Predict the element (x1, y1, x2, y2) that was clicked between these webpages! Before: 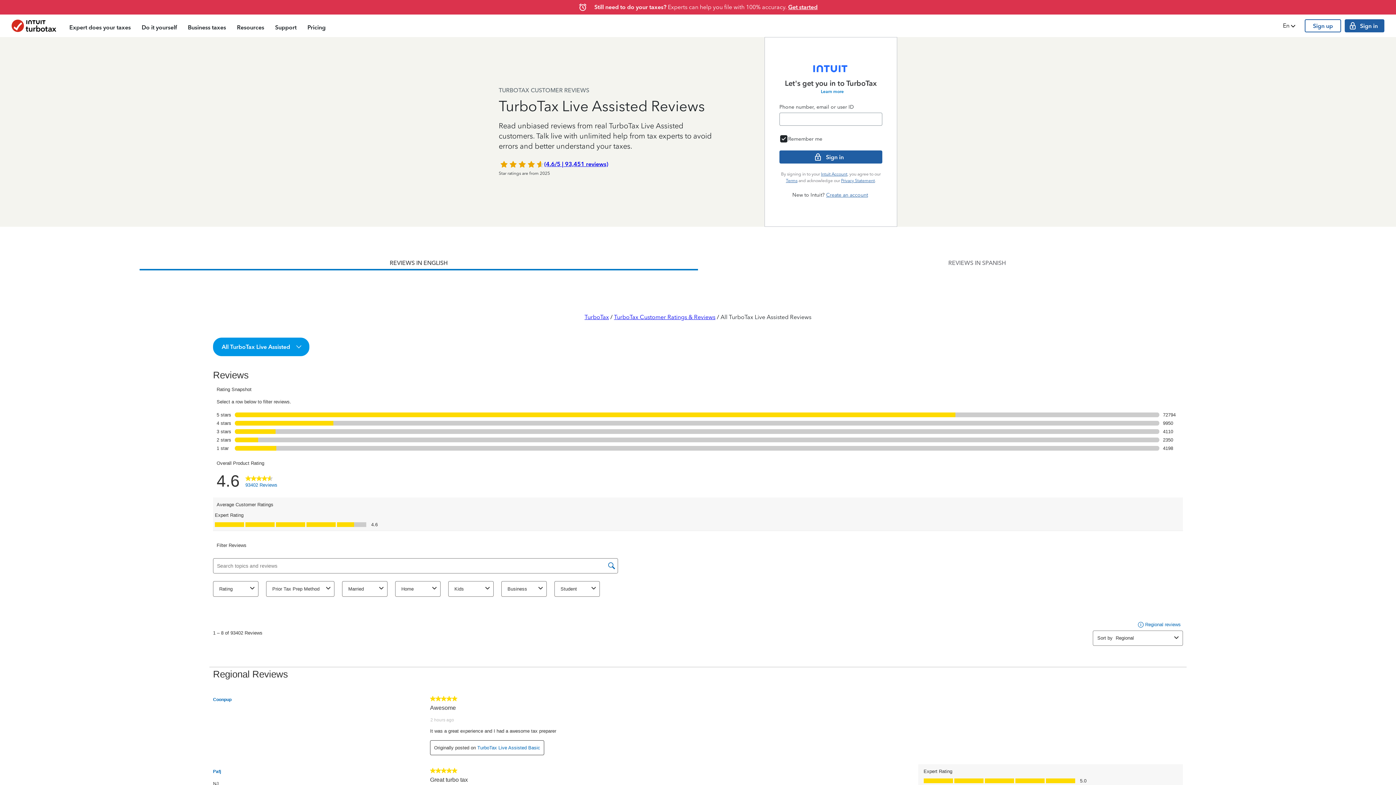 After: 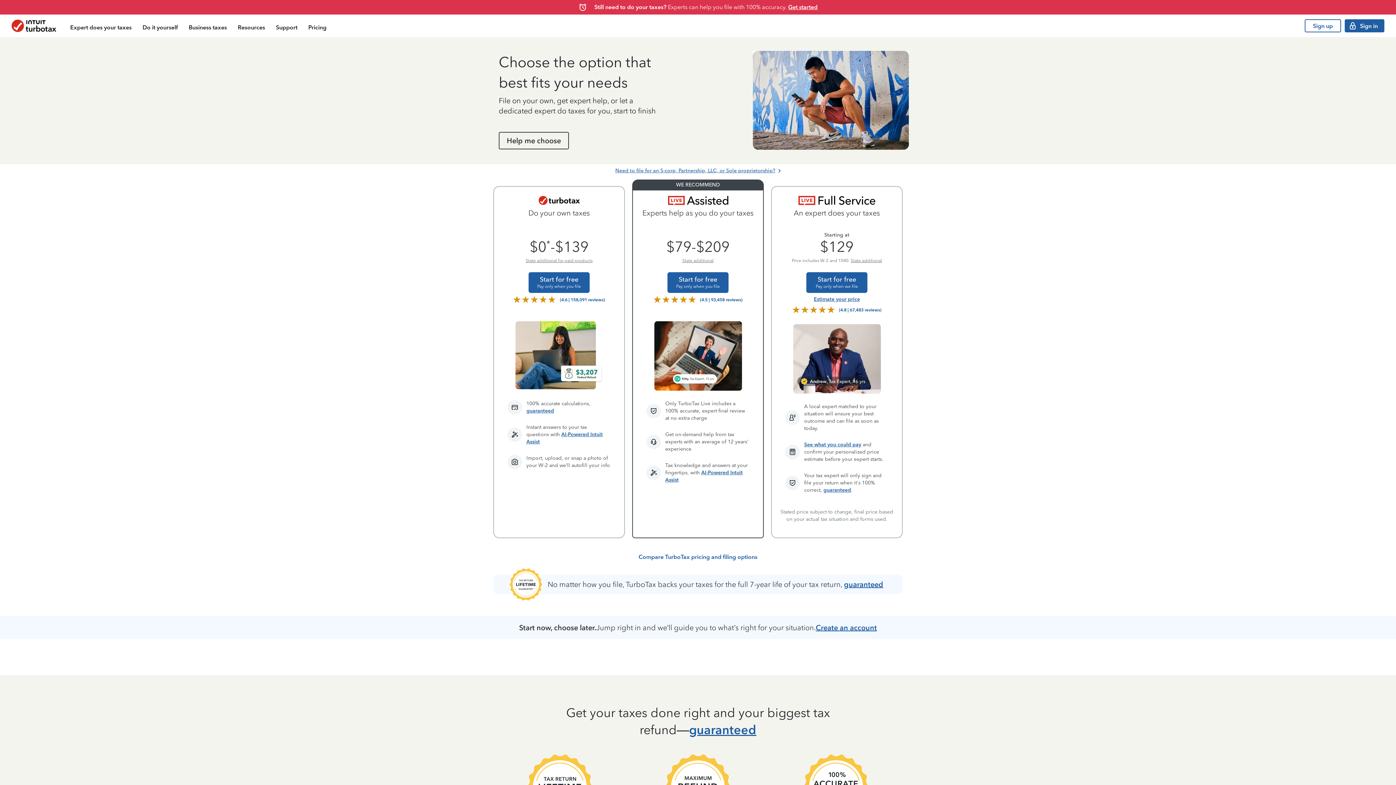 Action: bbox: (302, 16, 331, 37) label: Pricing